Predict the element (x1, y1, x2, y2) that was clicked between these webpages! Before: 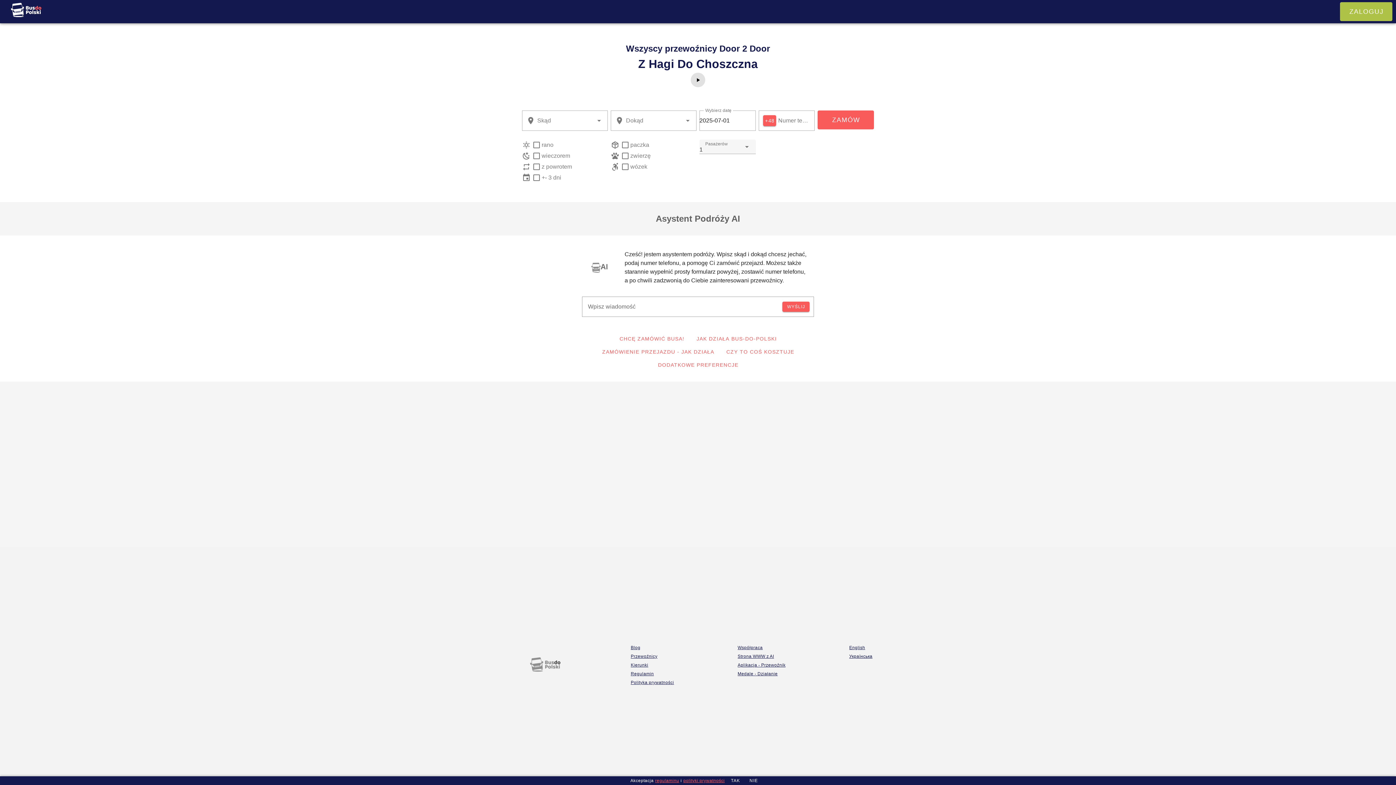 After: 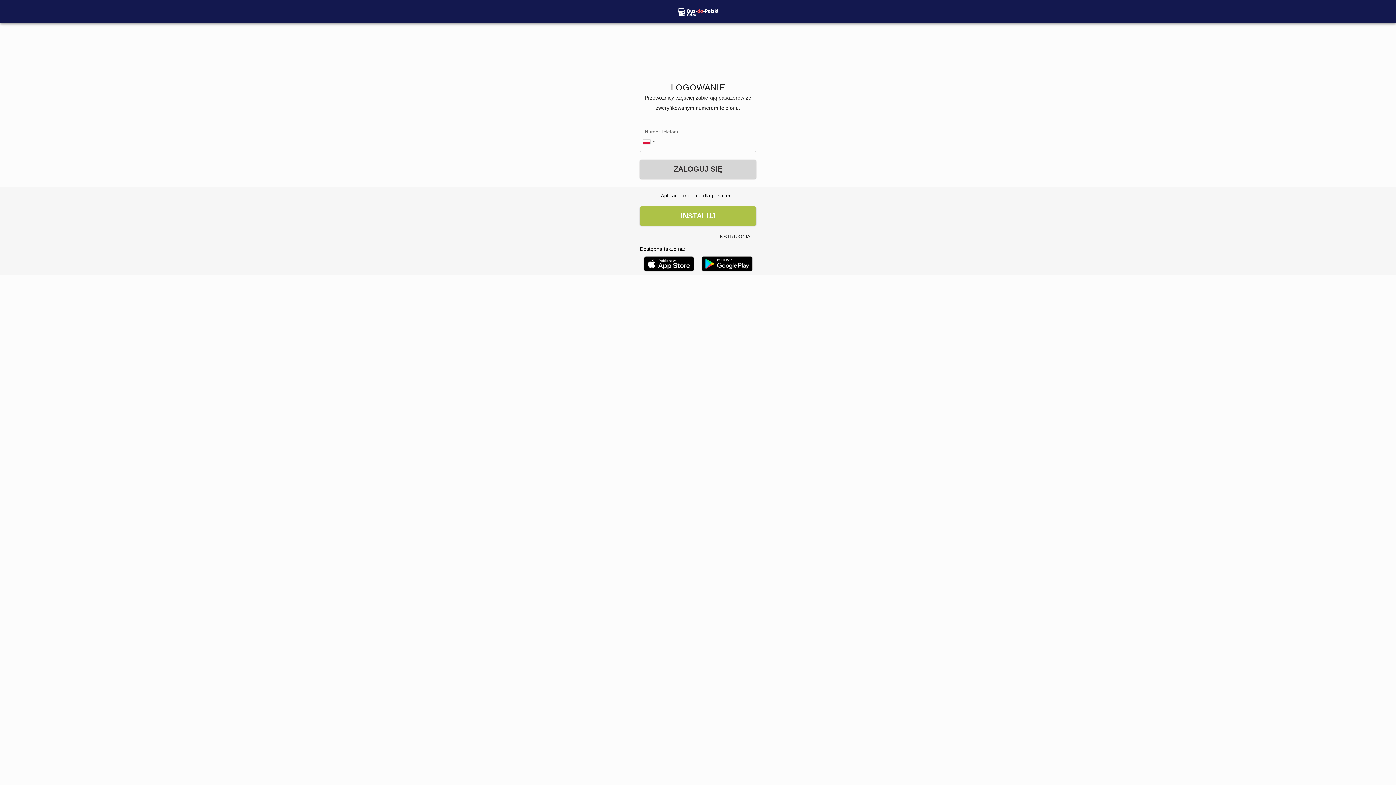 Action: bbox: (1340, 2, 1392, 21) label: ZALOGUJ